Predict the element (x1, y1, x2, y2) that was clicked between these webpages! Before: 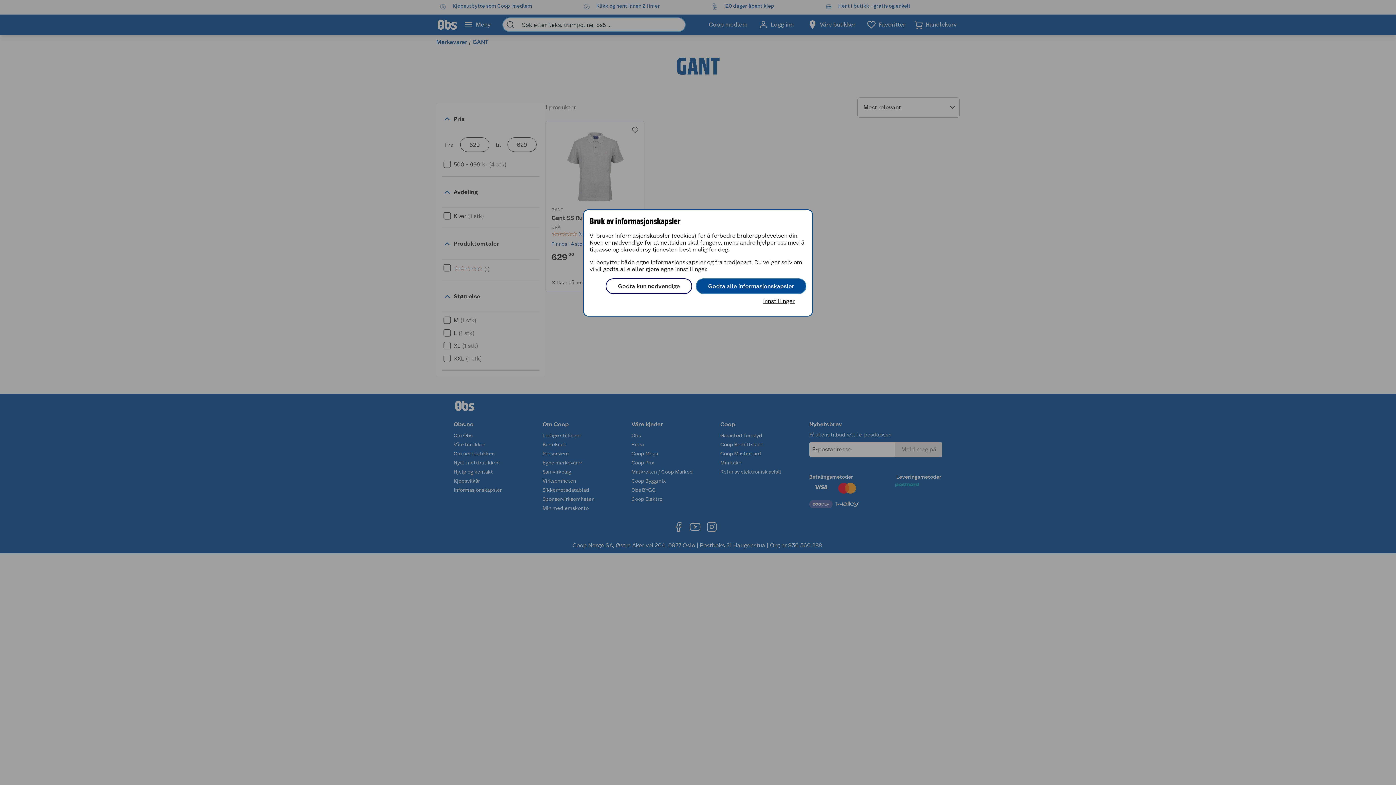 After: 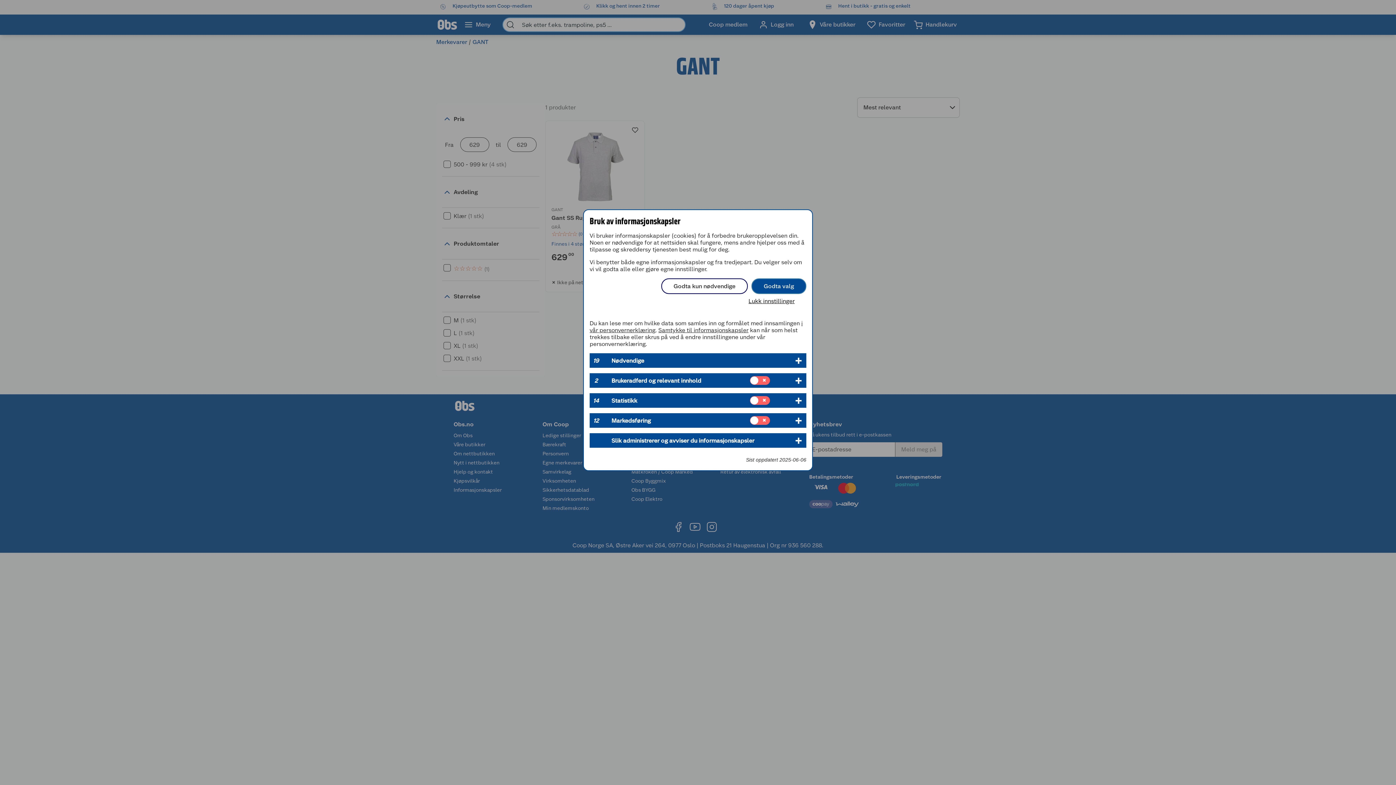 Action: bbox: (751, 294, 806, 308) label: Innstillinger